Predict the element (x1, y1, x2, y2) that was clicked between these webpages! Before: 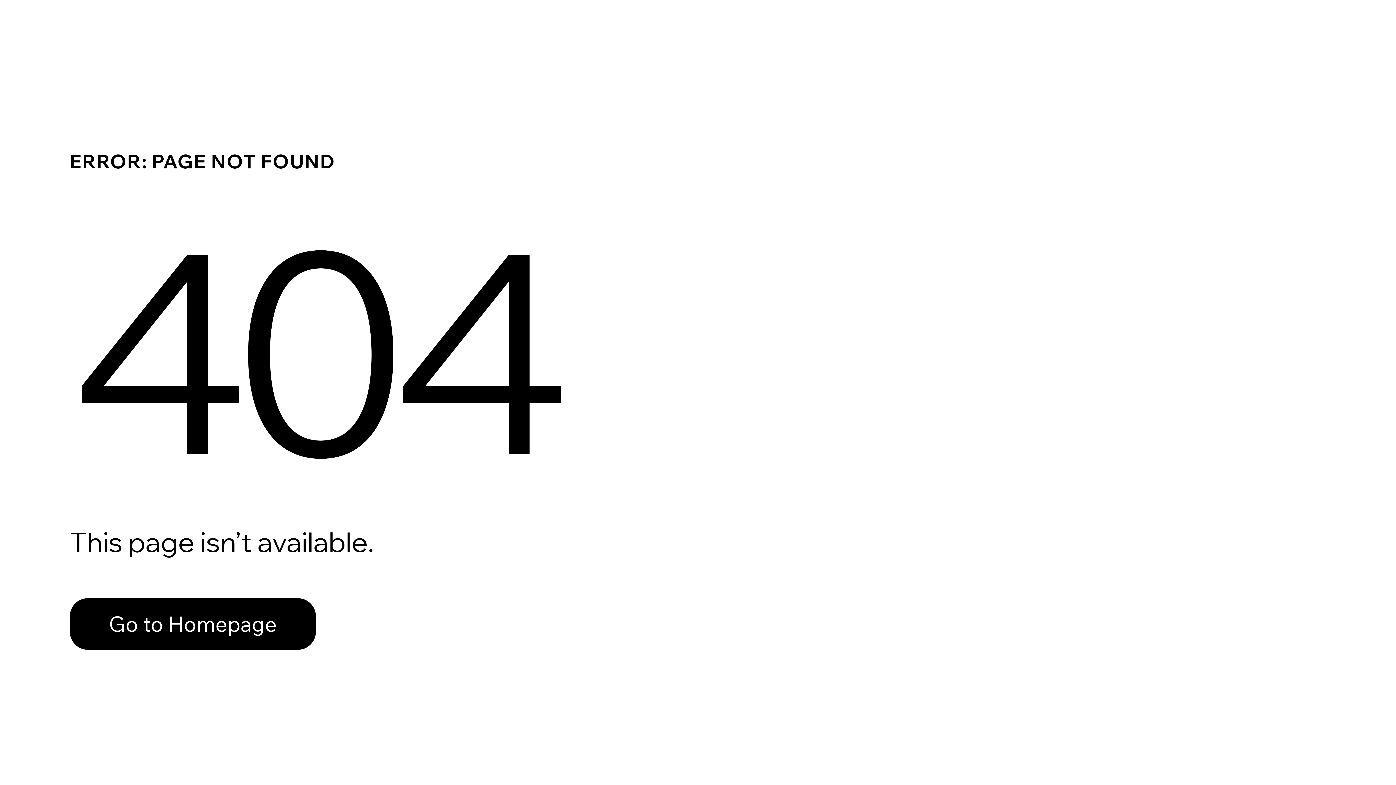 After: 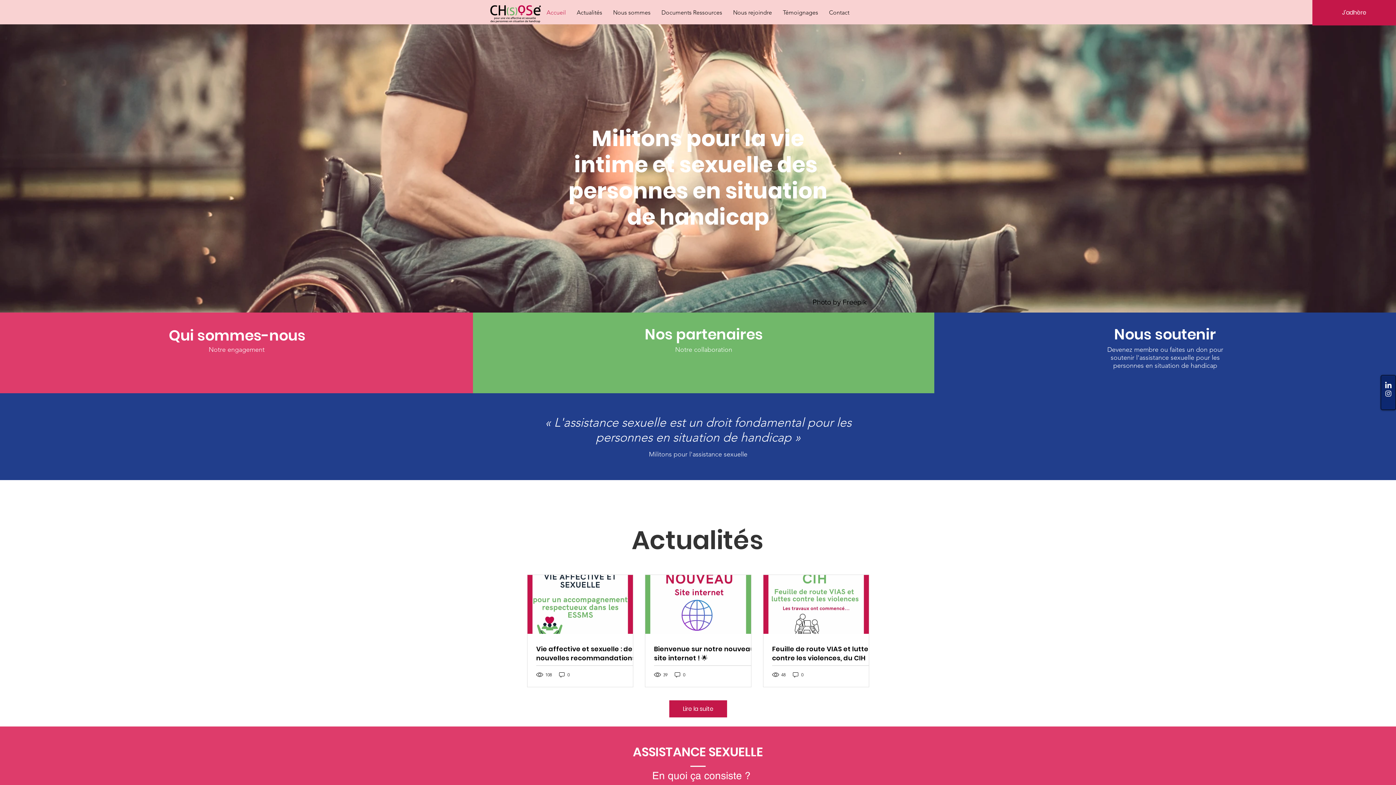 Action: label: Go to Homepage bbox: (69, 582, 768, 659)